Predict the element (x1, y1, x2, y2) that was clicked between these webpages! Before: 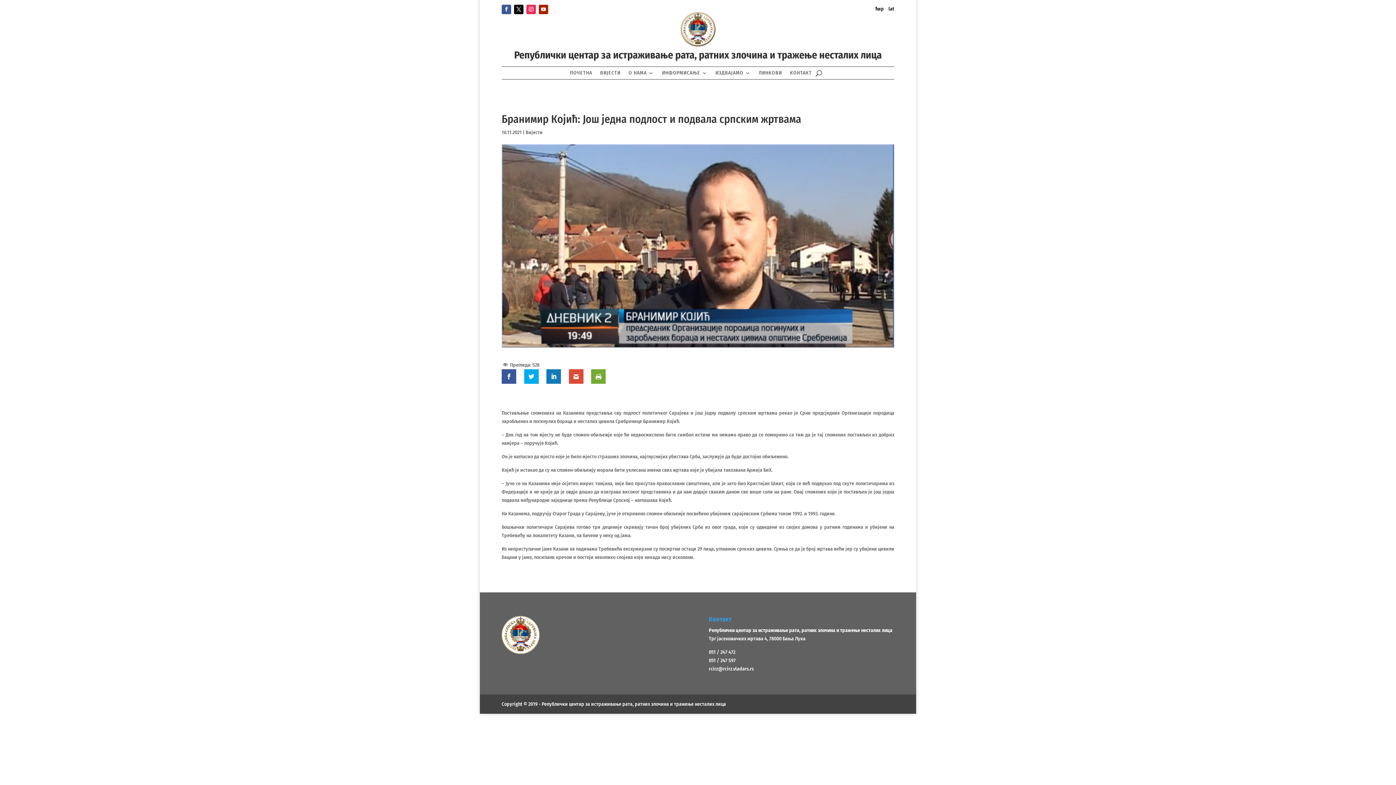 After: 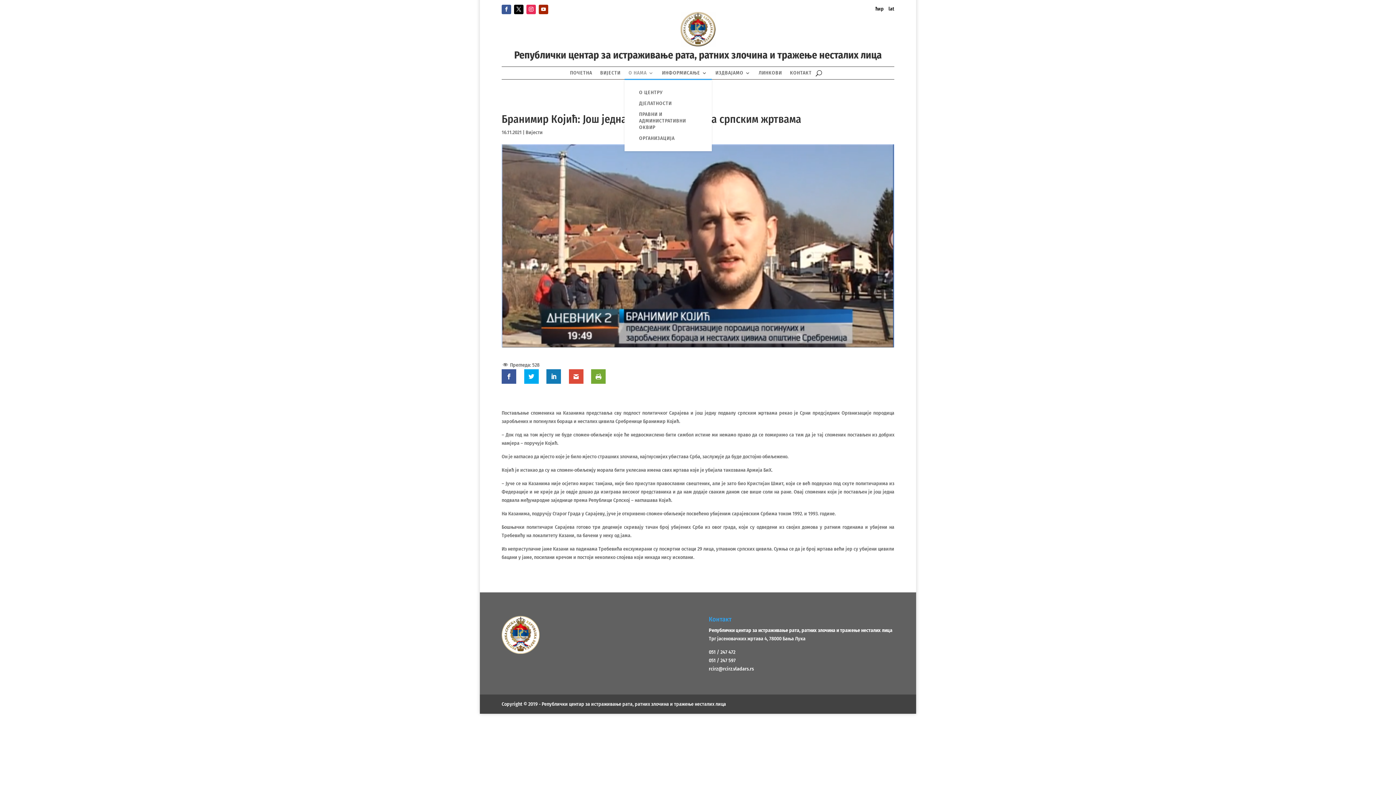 Action: bbox: (628, 69, 654, 79) label: О НАМА